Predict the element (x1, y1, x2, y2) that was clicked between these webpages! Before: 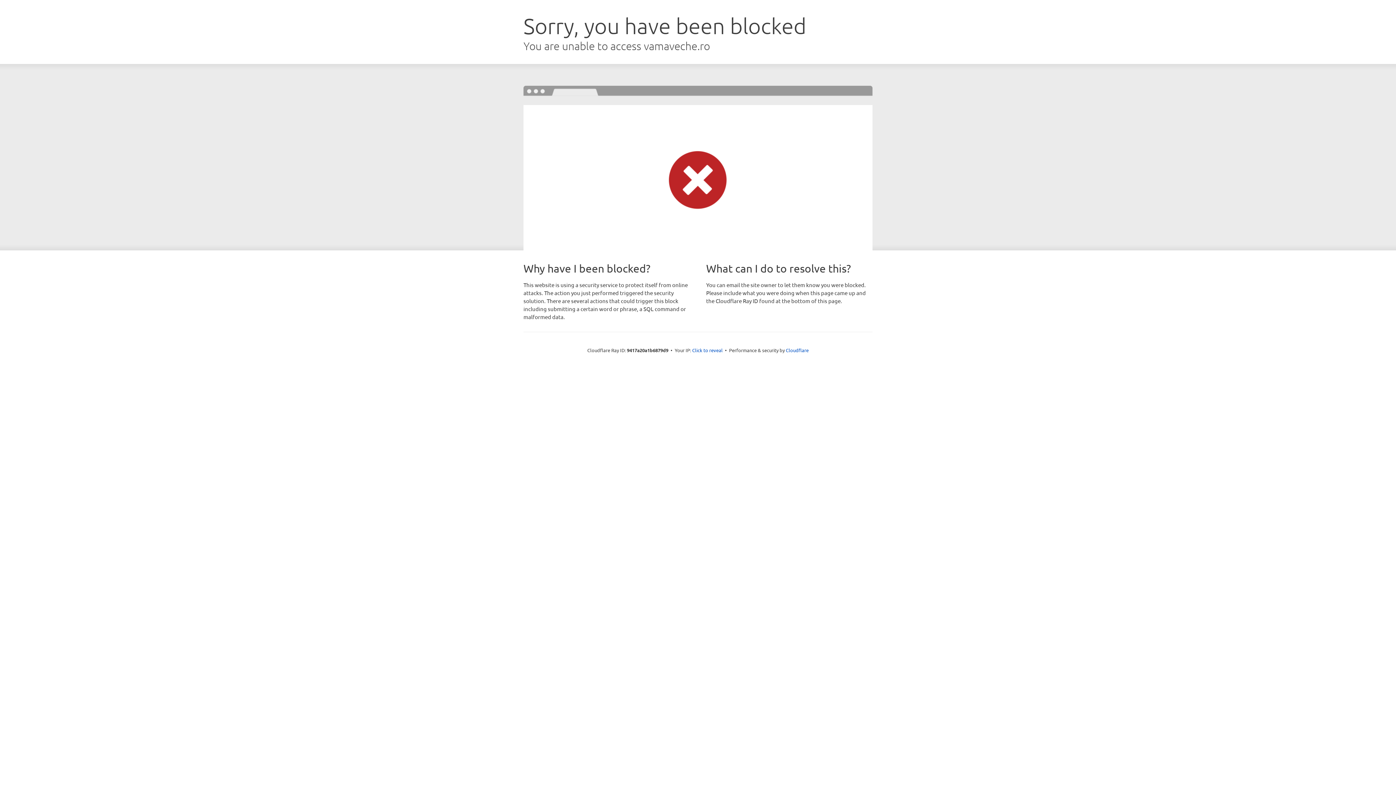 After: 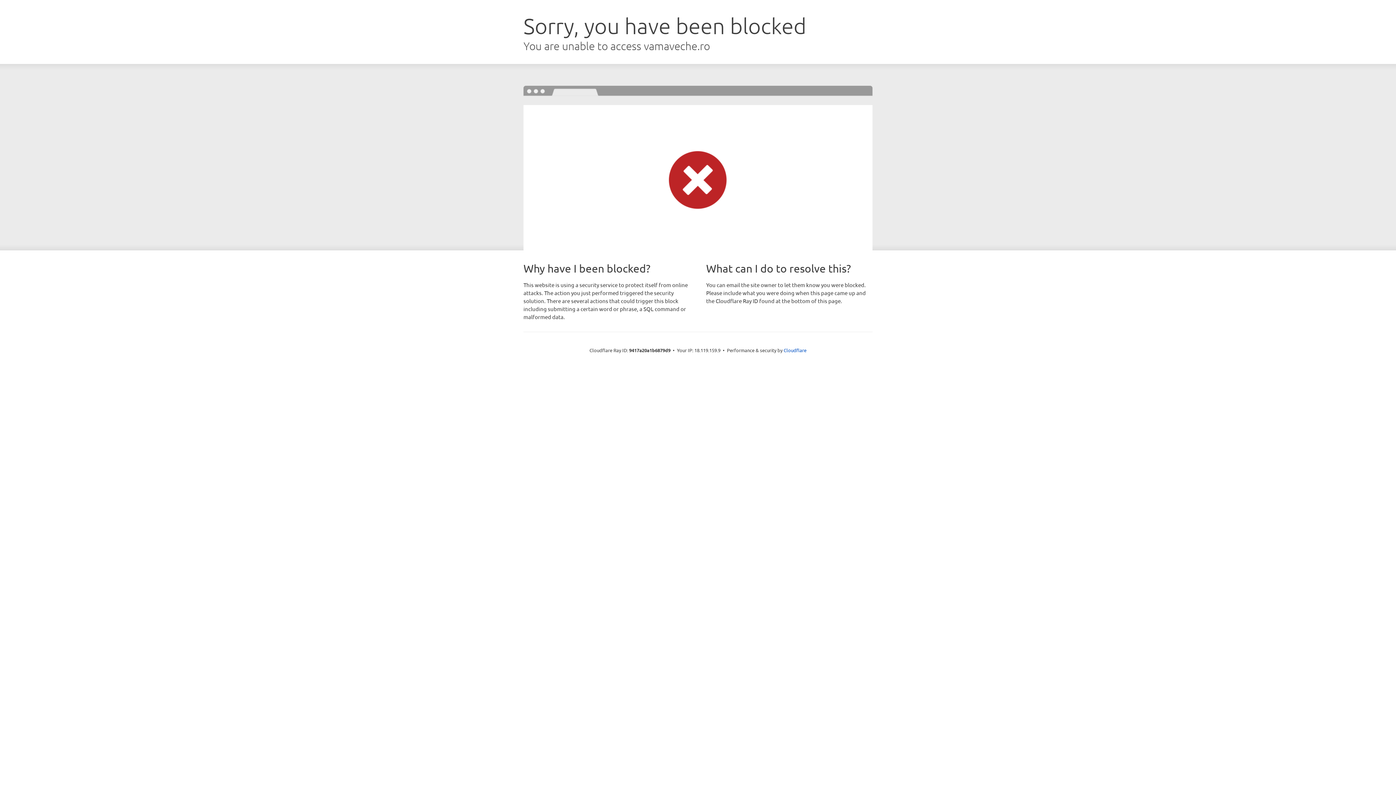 Action: bbox: (692, 346, 722, 353) label: Click to reveal